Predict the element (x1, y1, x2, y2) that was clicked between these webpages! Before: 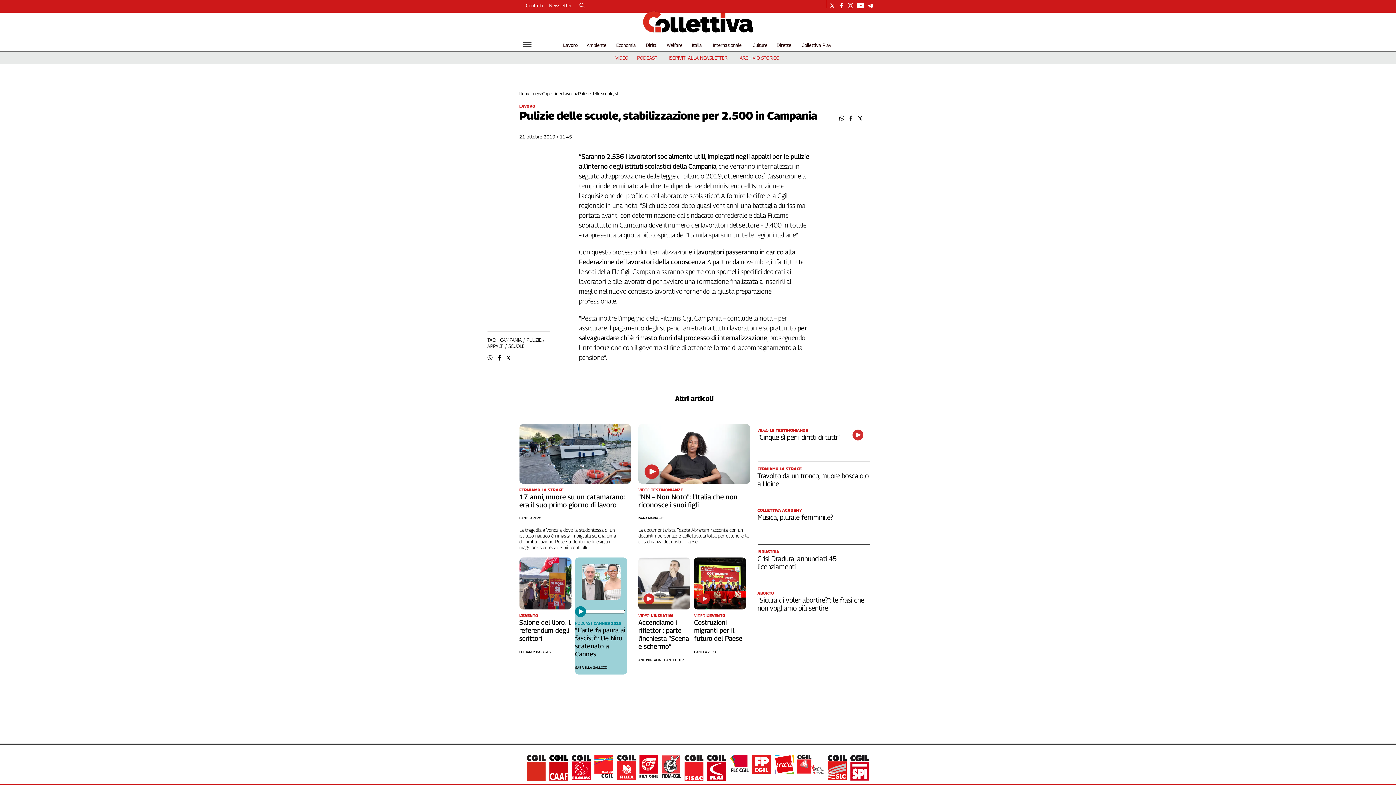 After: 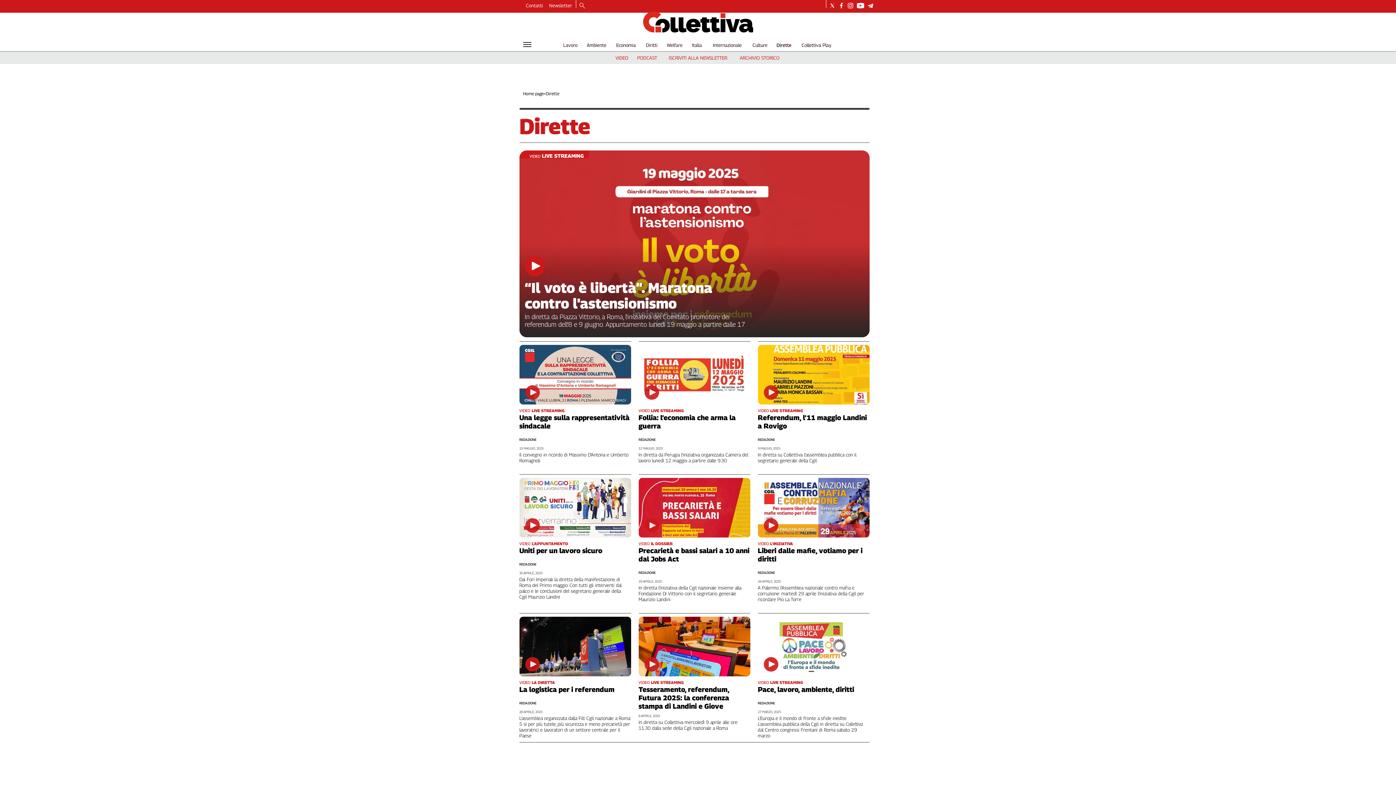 Action: bbox: (776, 42, 791, 48) label: Dirette